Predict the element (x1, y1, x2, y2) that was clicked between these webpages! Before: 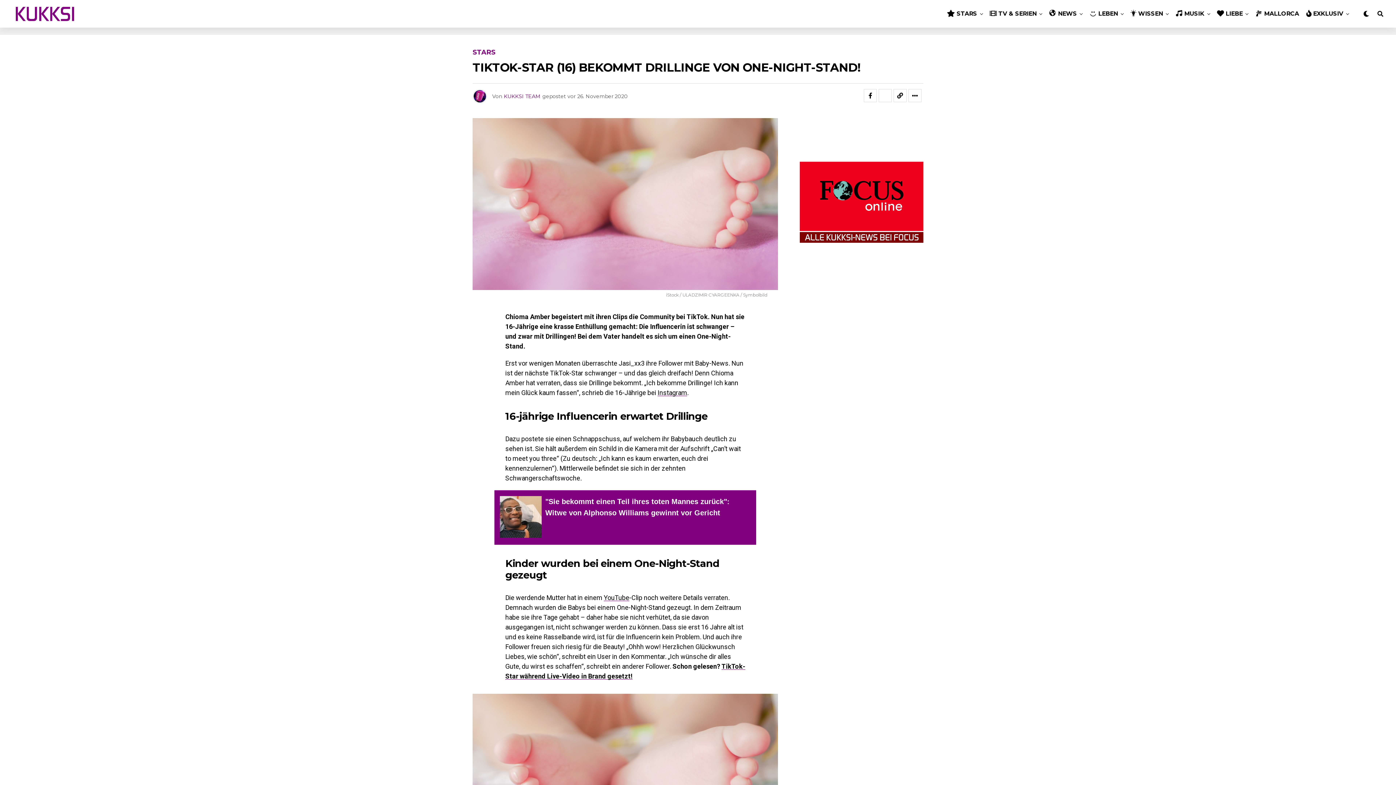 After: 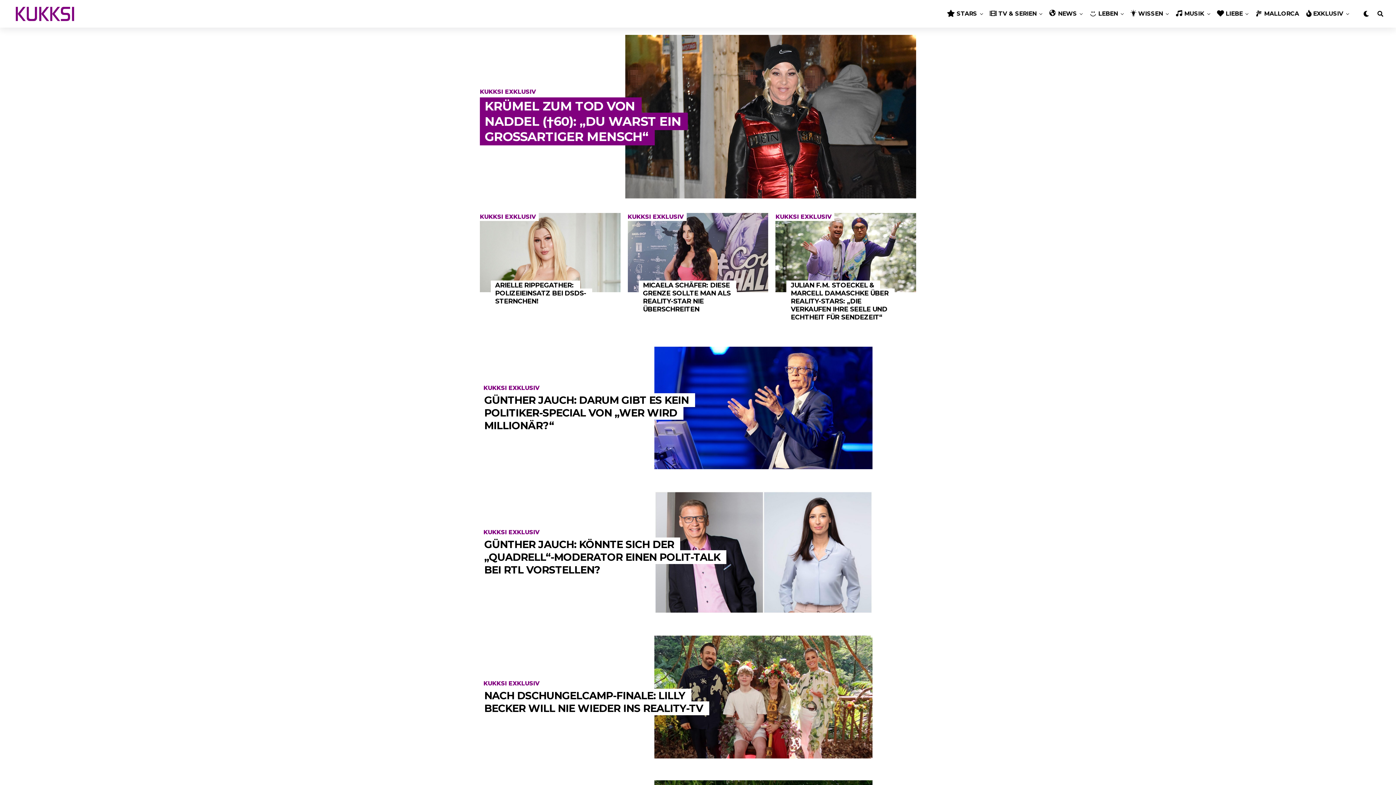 Action: bbox: (1302, 0, 1347, 27) label: EXKLUSIV